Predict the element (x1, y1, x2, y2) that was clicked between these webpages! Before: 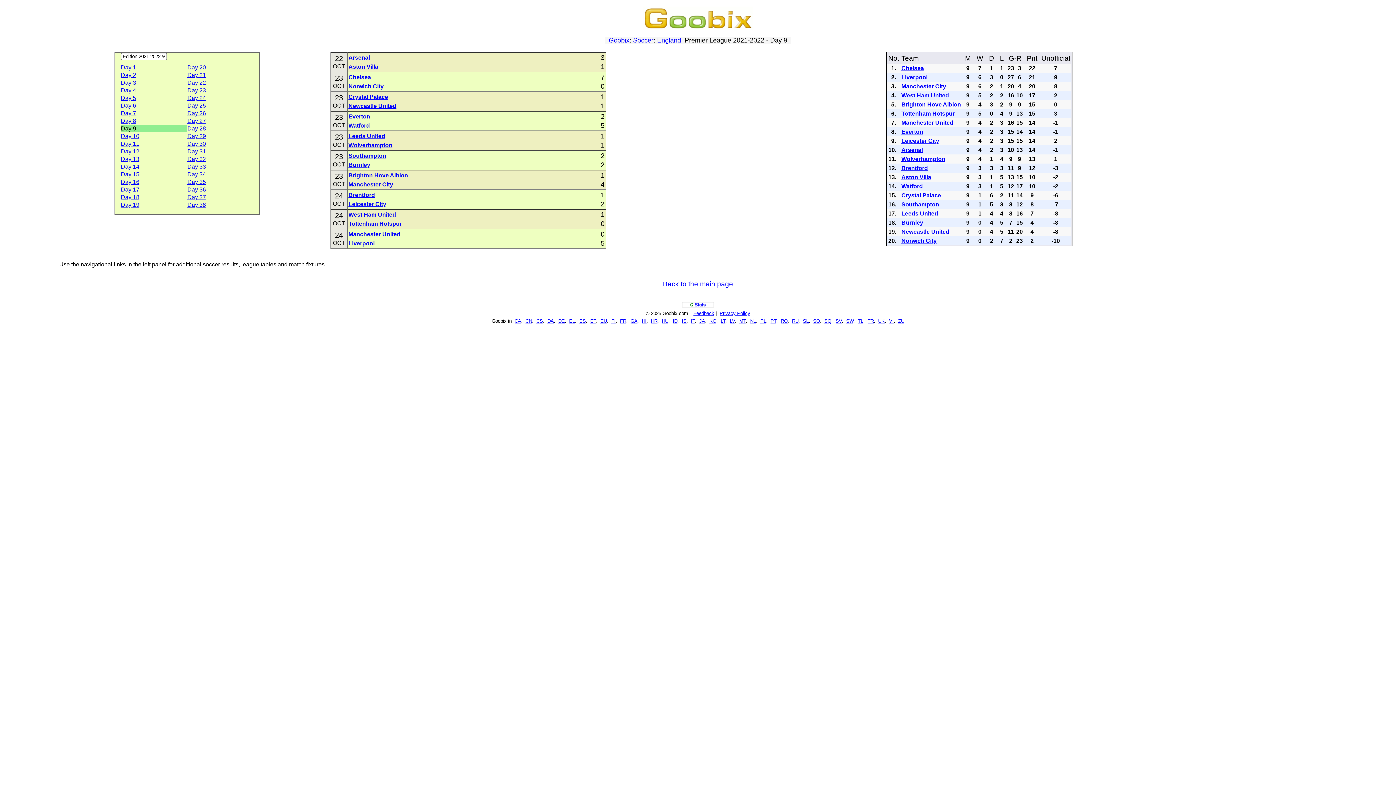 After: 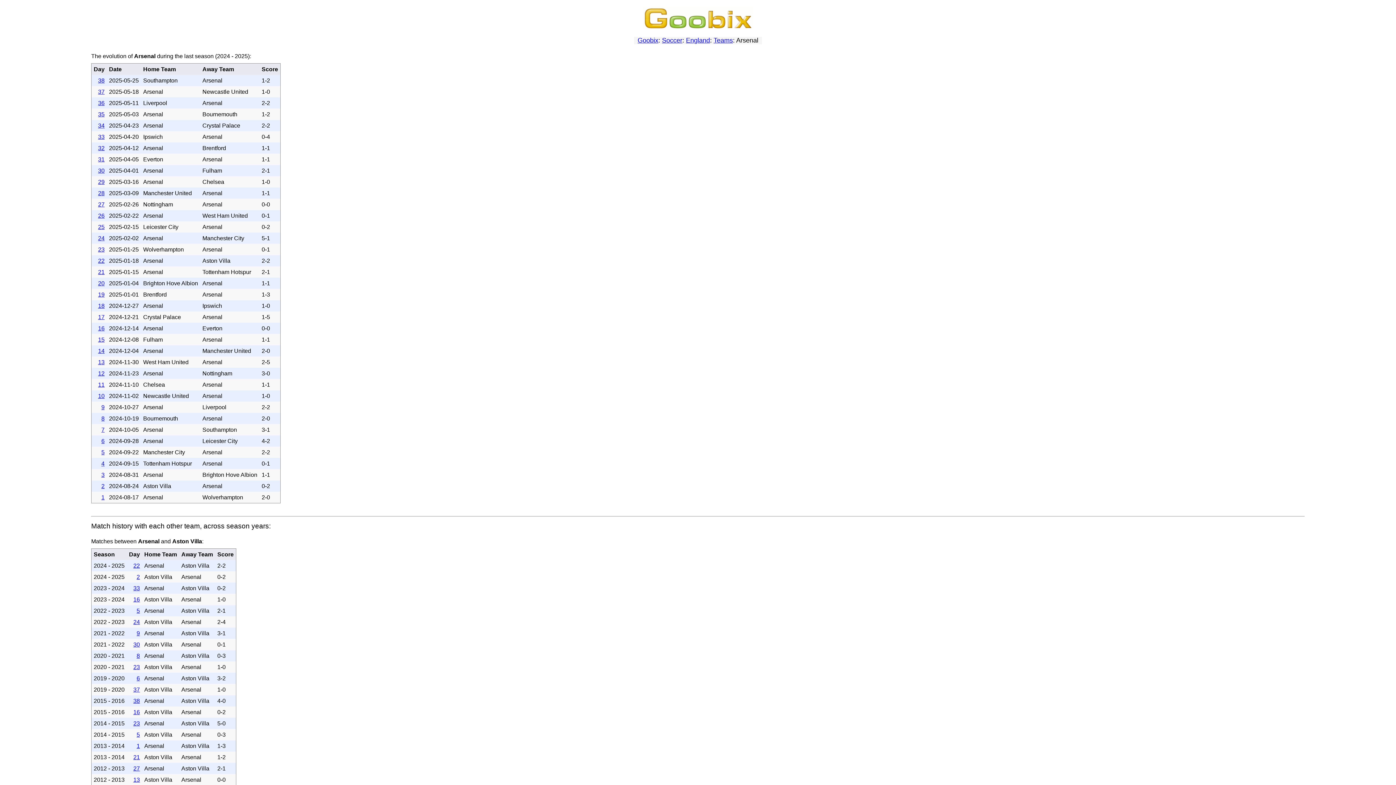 Action: label: Arsenal bbox: (348, 54, 370, 60)